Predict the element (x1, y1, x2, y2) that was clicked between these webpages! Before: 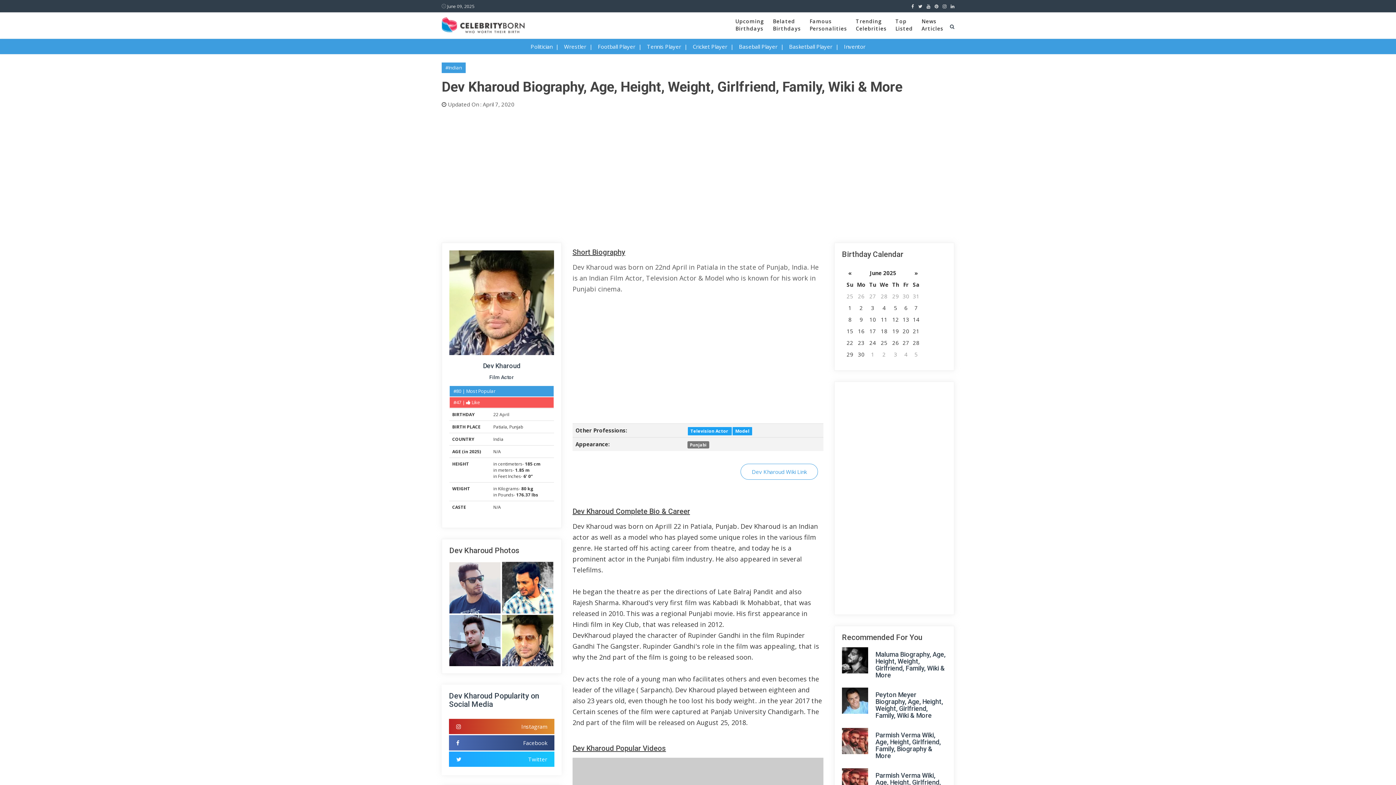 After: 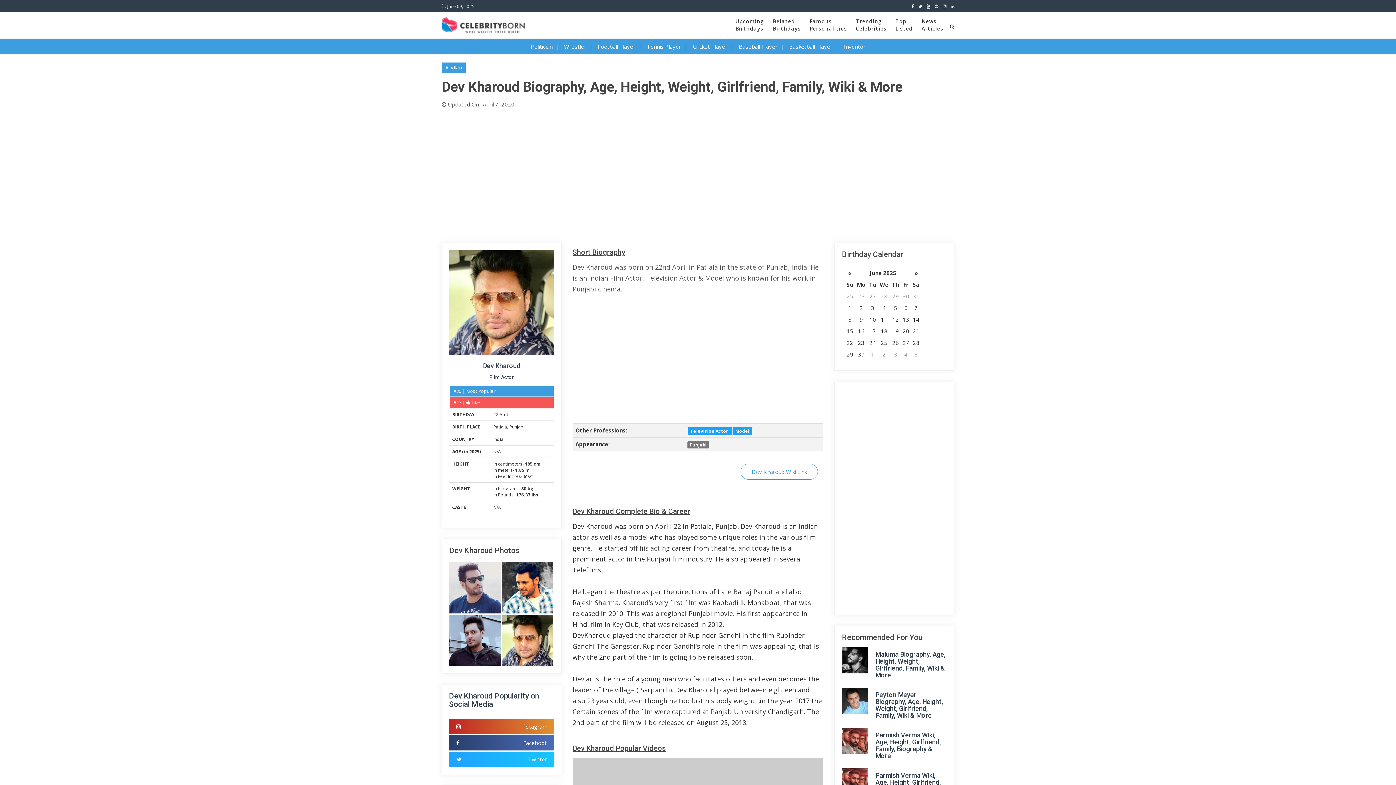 Action: label: Facebook bbox: (449, 735, 554, 751)